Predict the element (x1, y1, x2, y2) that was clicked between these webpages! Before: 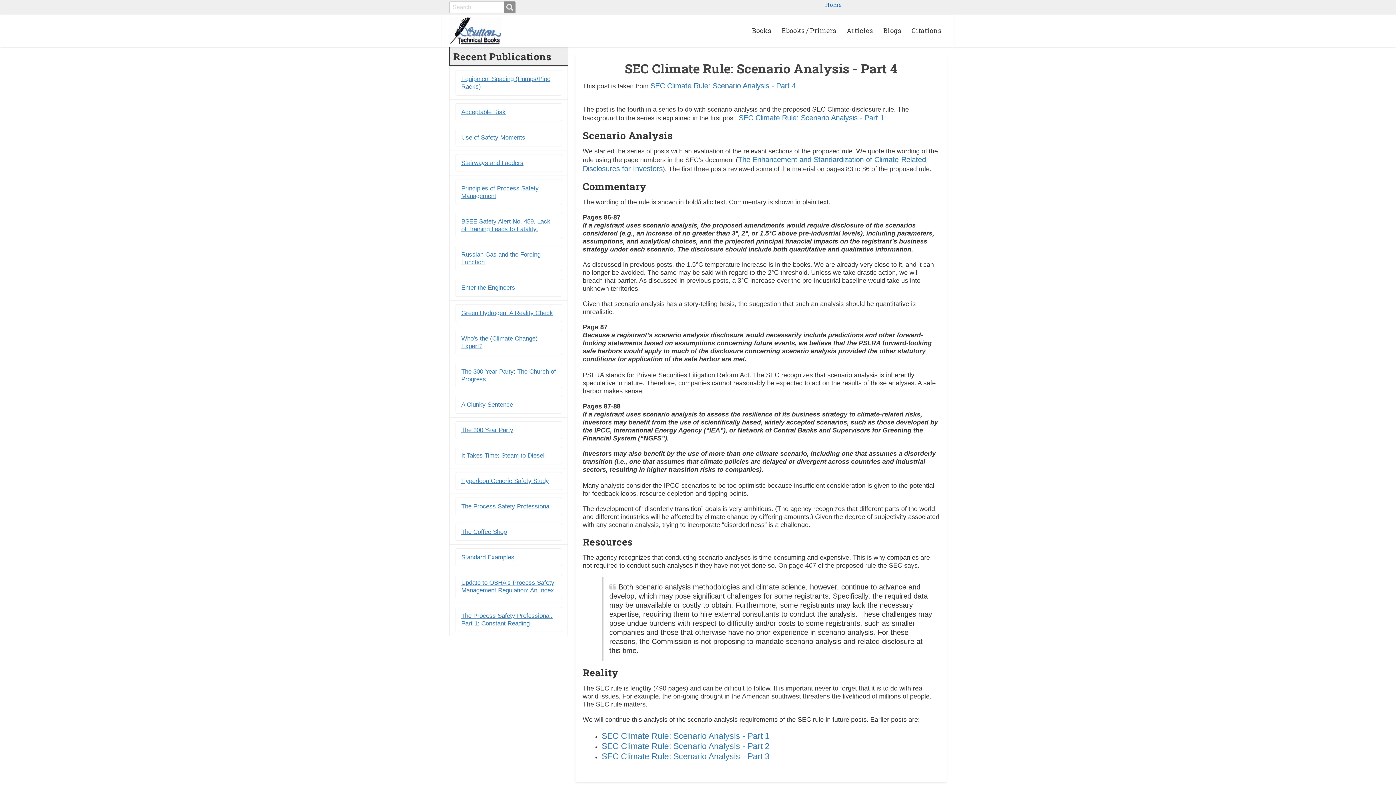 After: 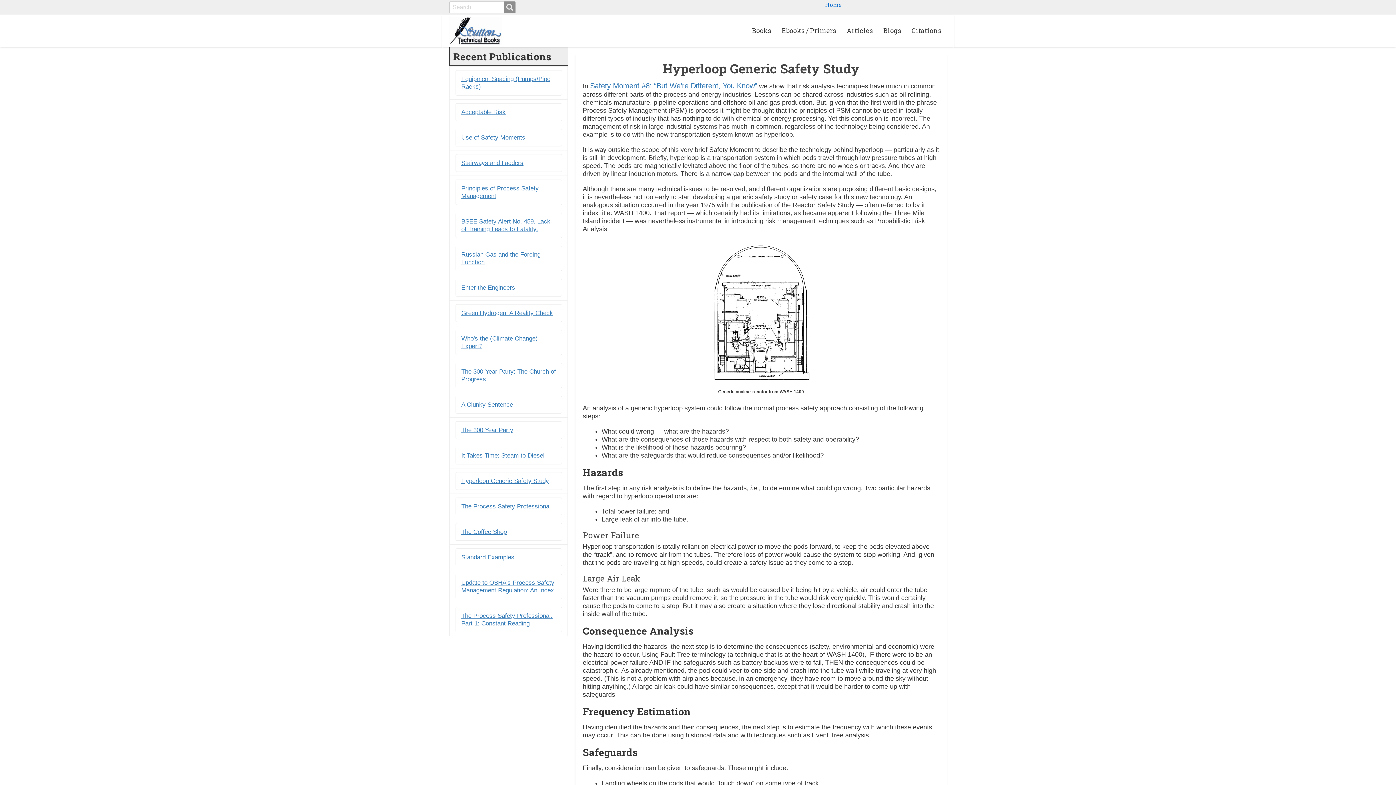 Action: bbox: (461, 477, 549, 484) label: Hyperloop Generic Safety Study